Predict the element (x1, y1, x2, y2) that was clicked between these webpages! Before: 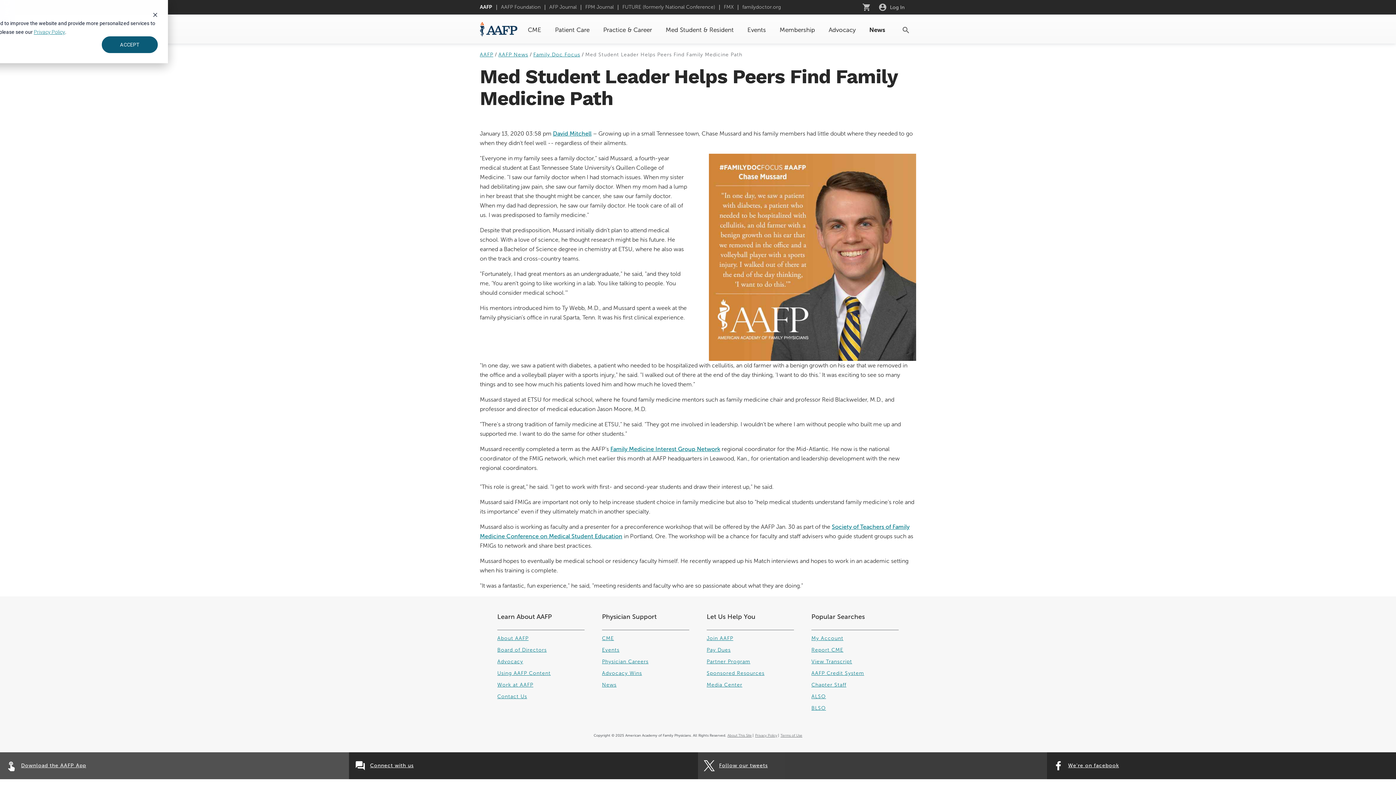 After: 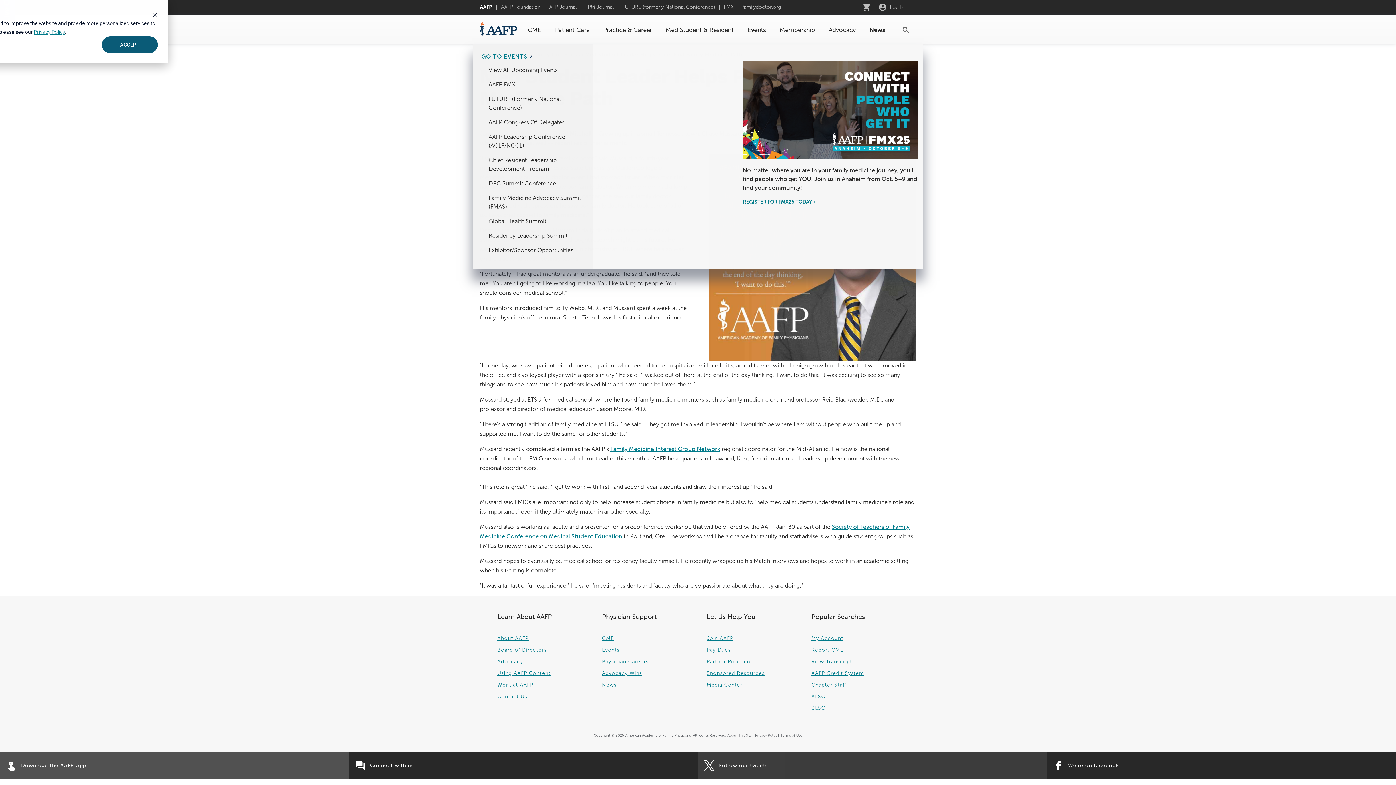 Action: label: Events bbox: (740, 25, 773, 35)